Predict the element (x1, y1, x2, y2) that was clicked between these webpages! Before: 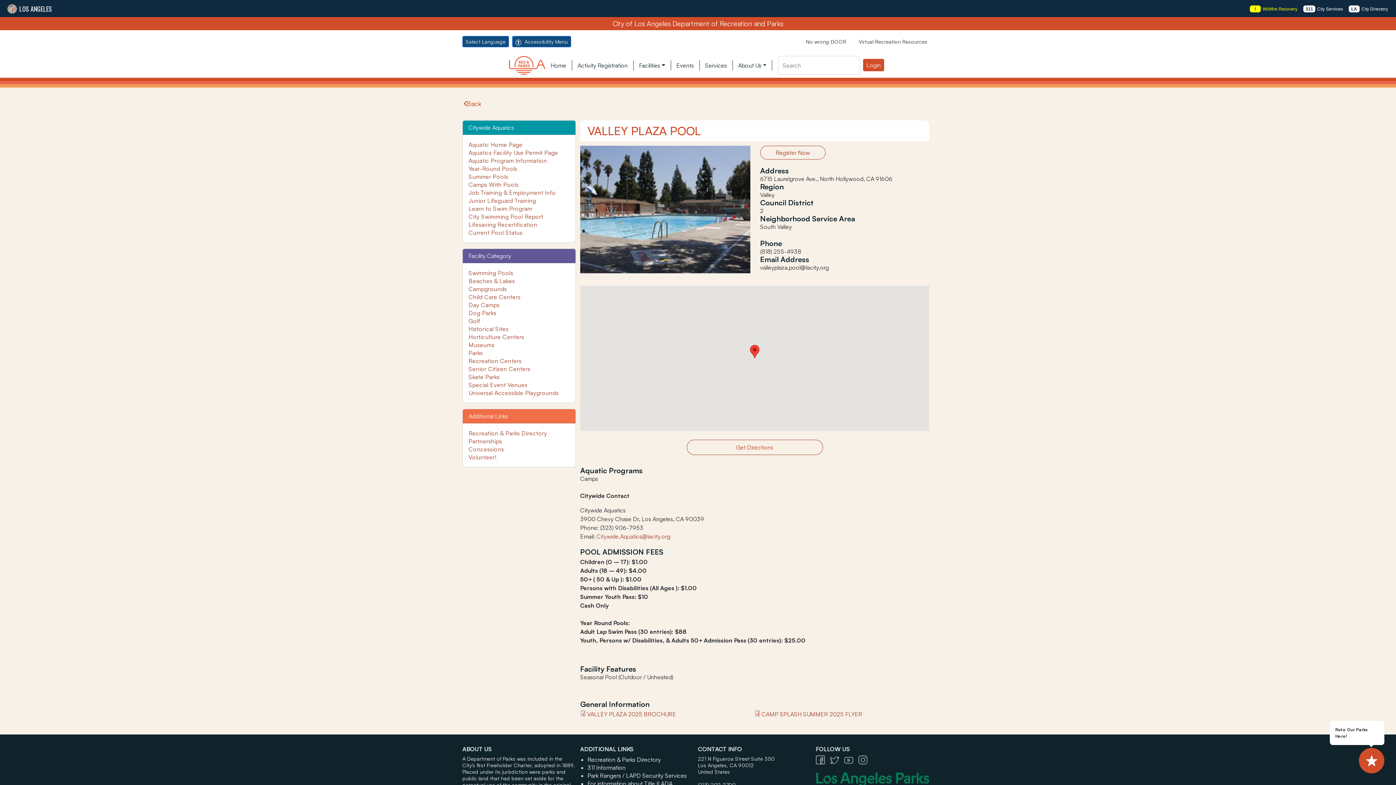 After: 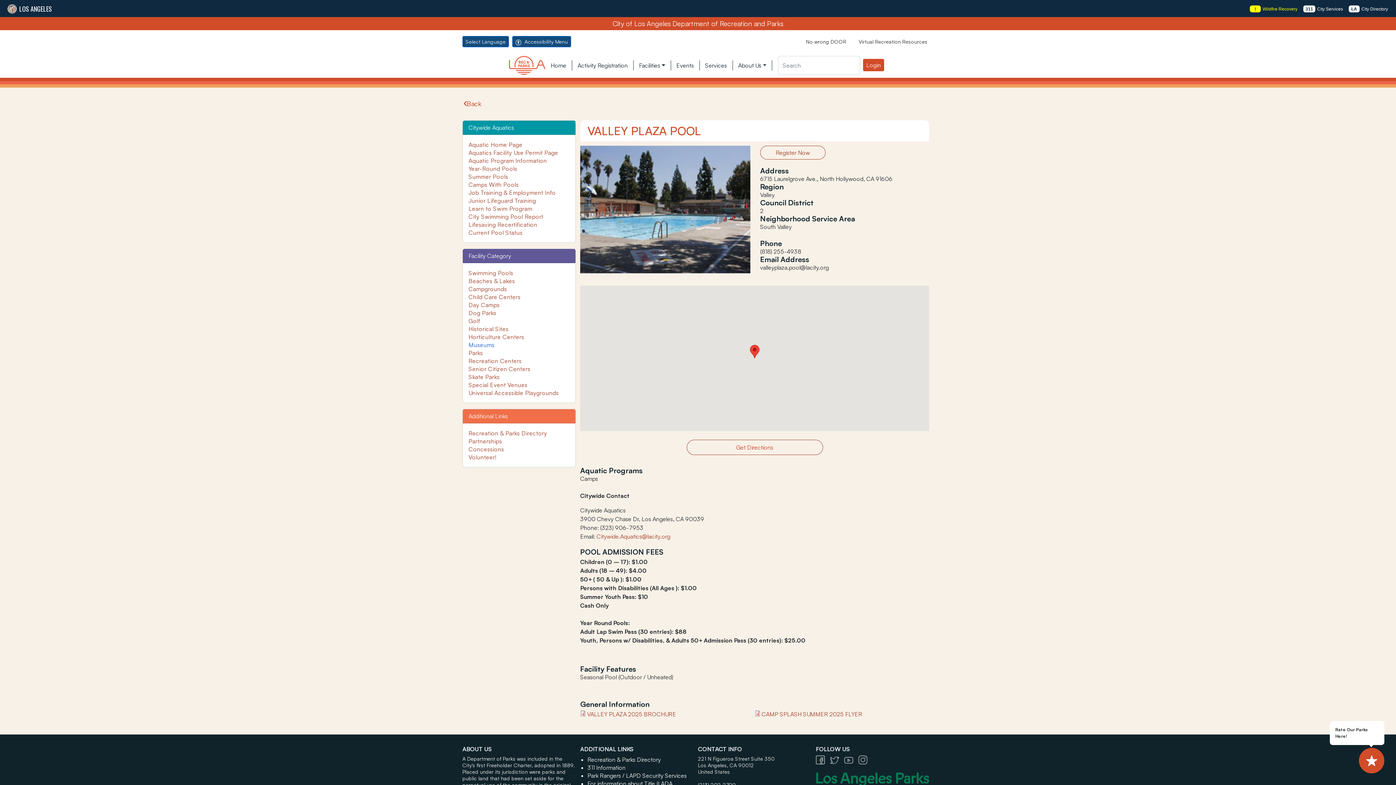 Action: bbox: (468, 341, 494, 348) label: Museums